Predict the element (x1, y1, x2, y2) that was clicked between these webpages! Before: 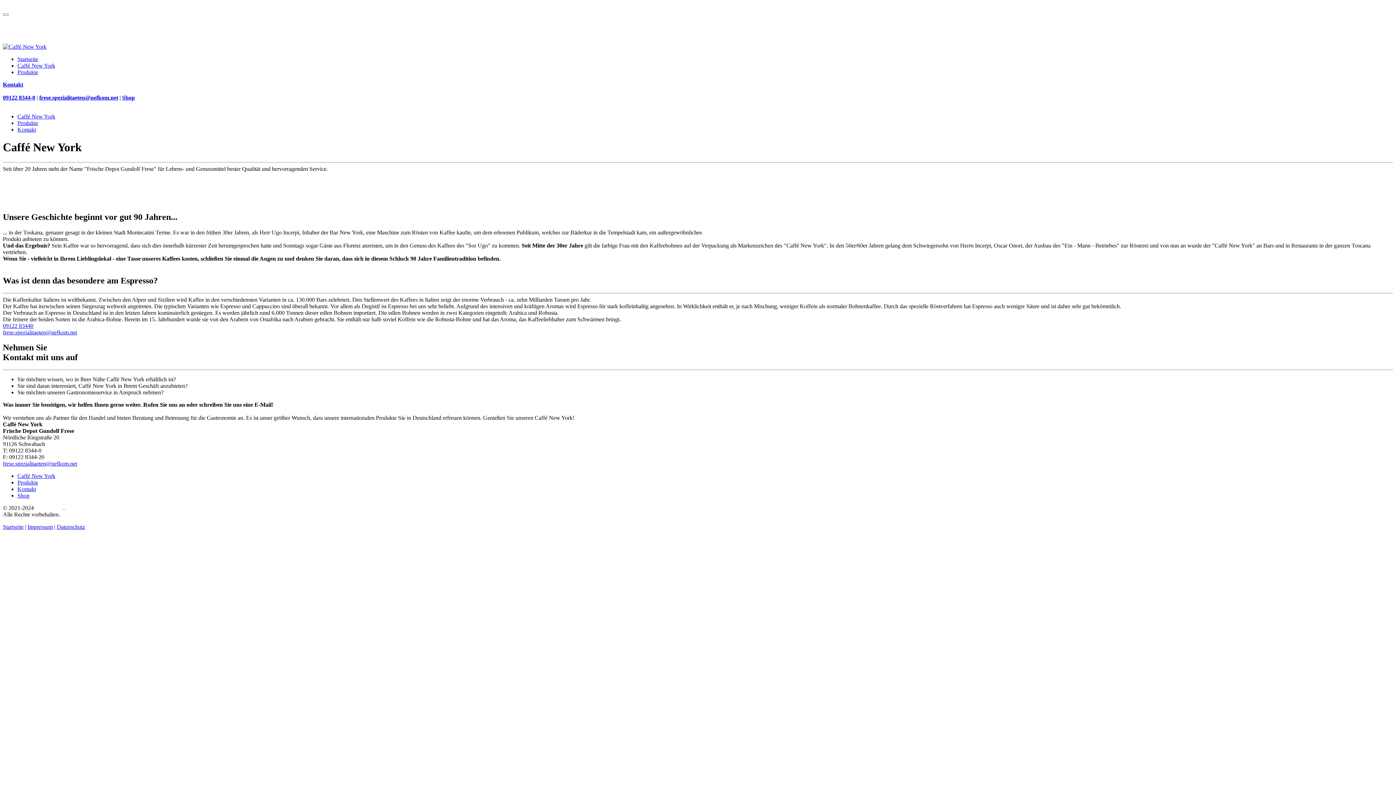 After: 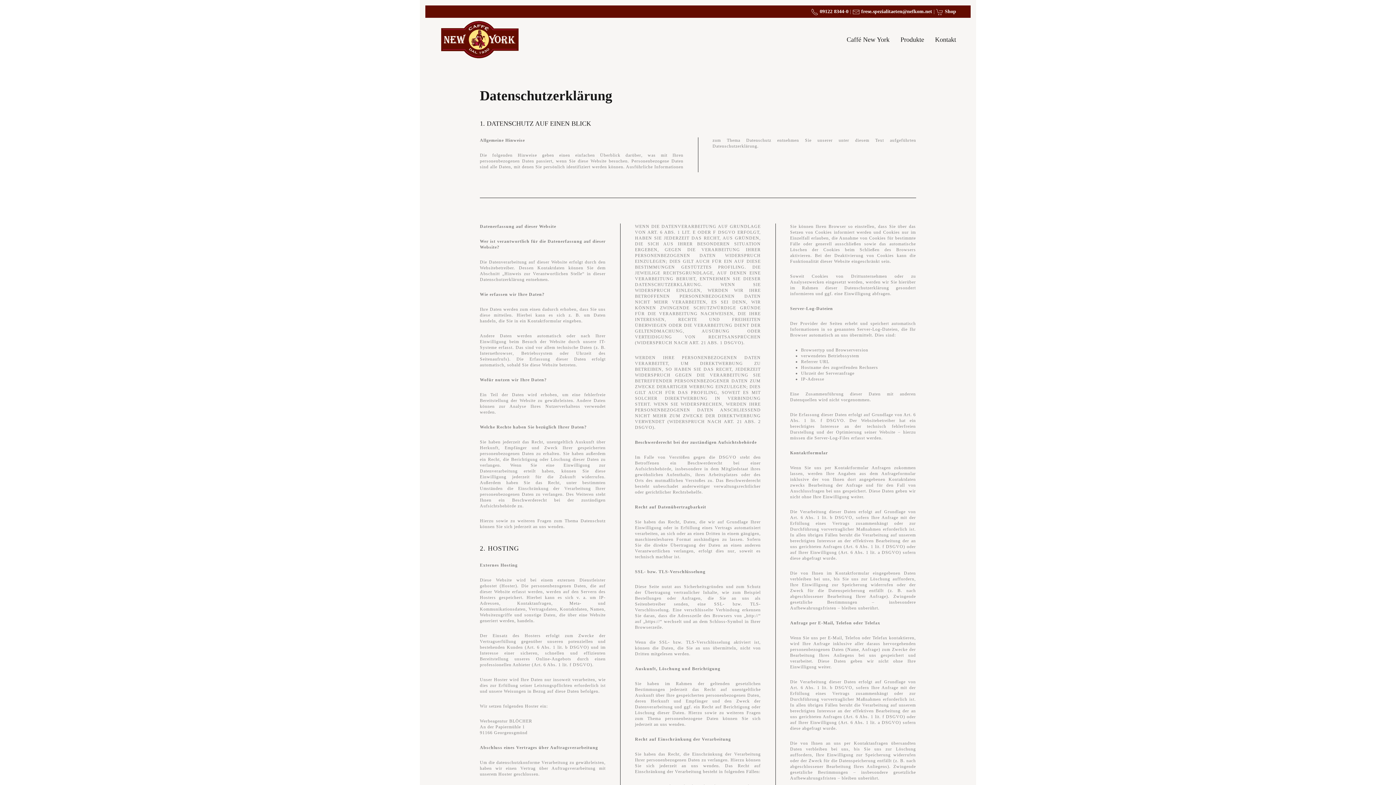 Action: label: Datenschutz bbox: (56, 524, 85, 530)